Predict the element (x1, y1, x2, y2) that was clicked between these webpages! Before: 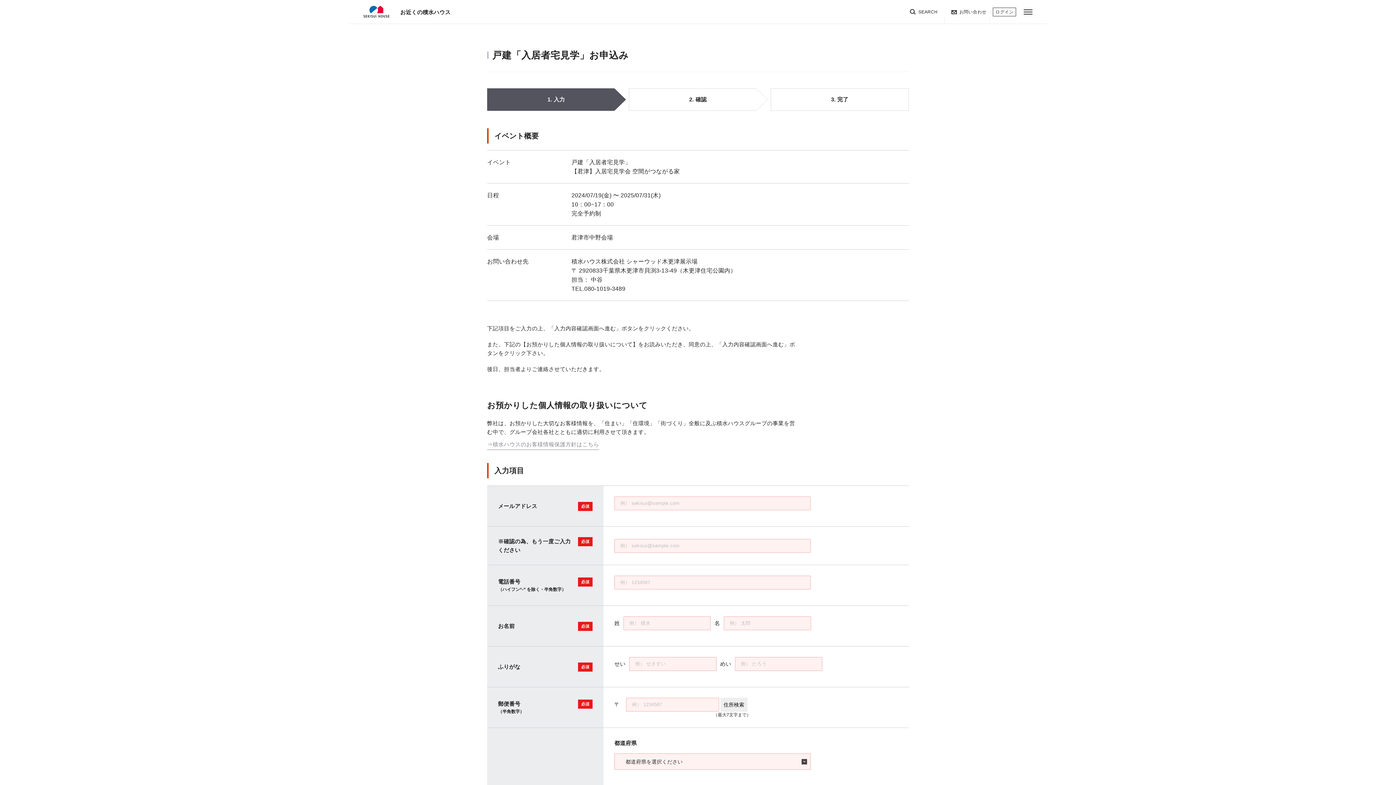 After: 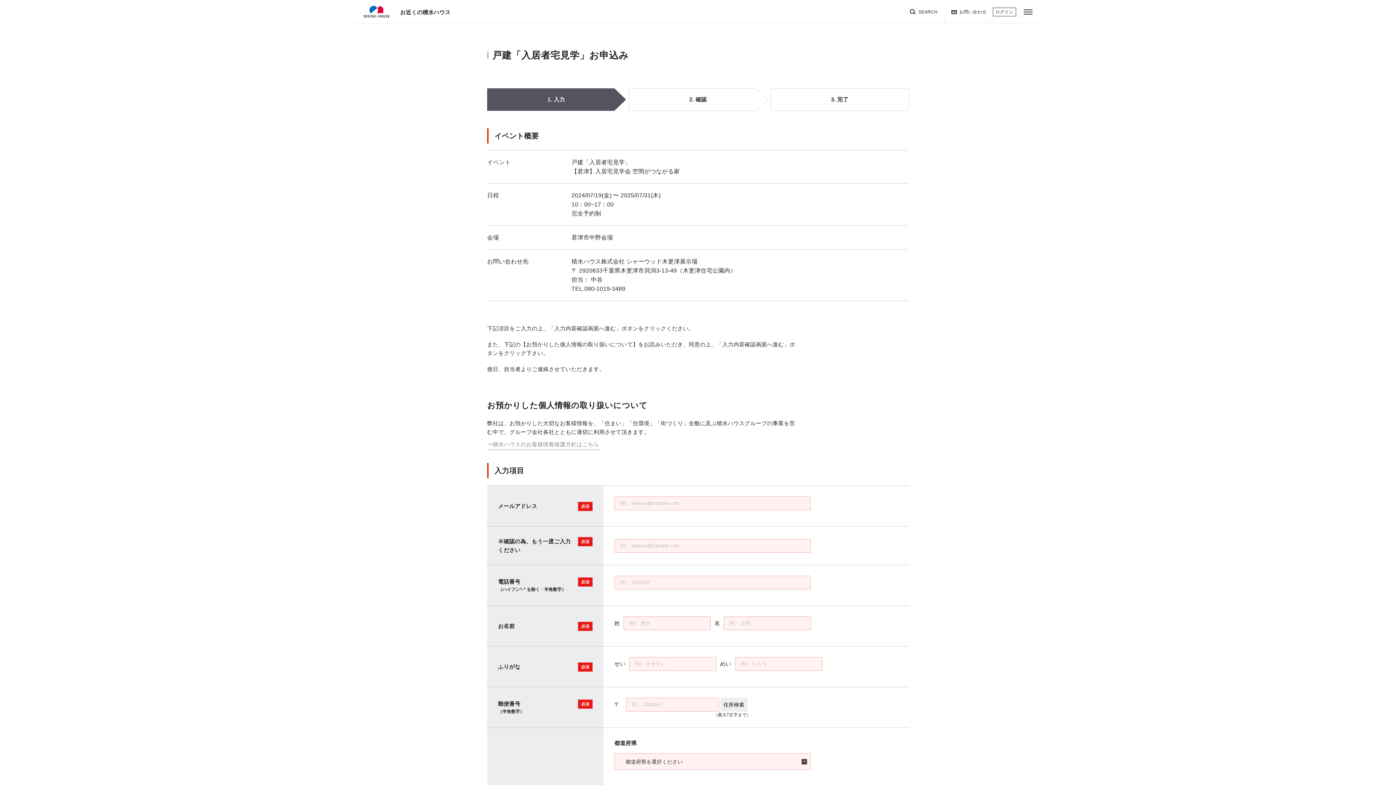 Action: bbox: (720, 698, 747, 712) label: 住所検索